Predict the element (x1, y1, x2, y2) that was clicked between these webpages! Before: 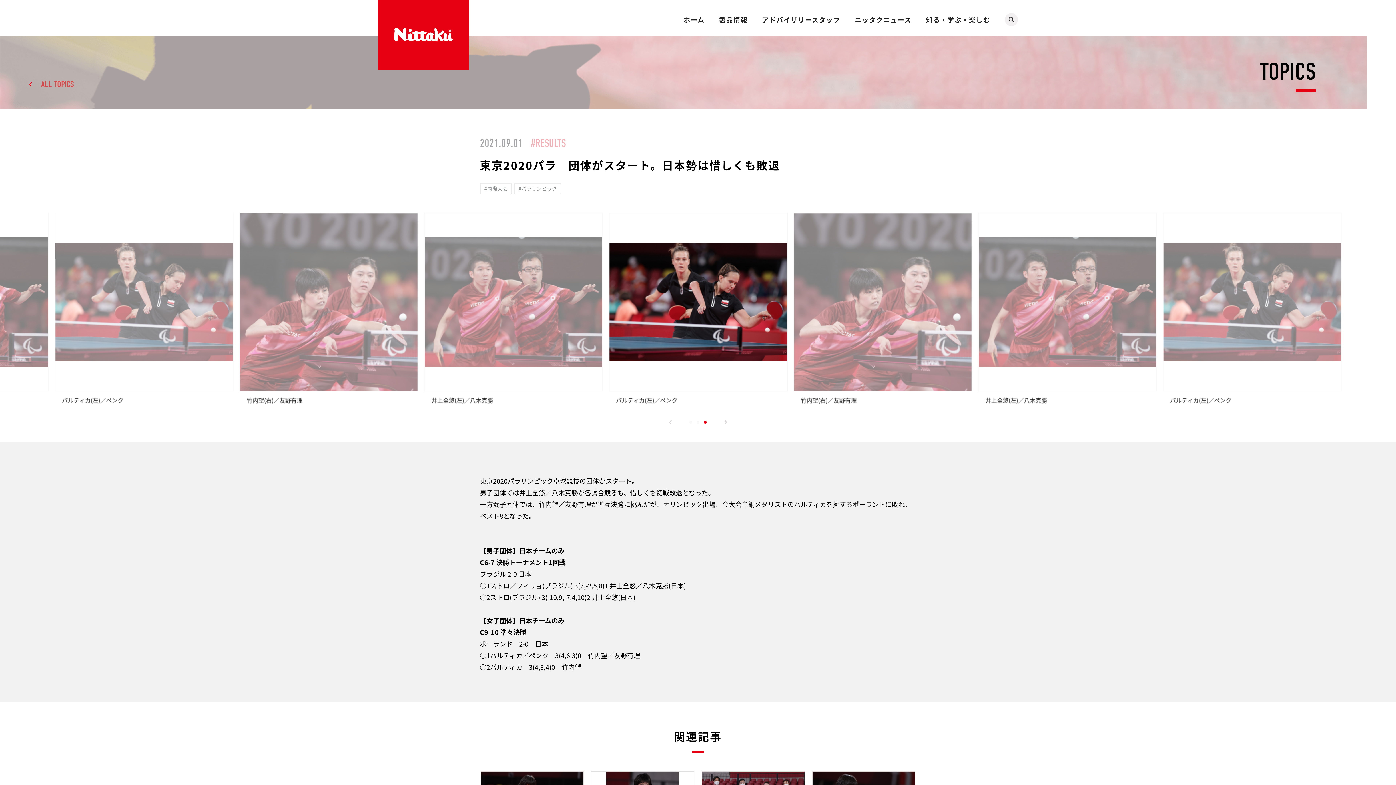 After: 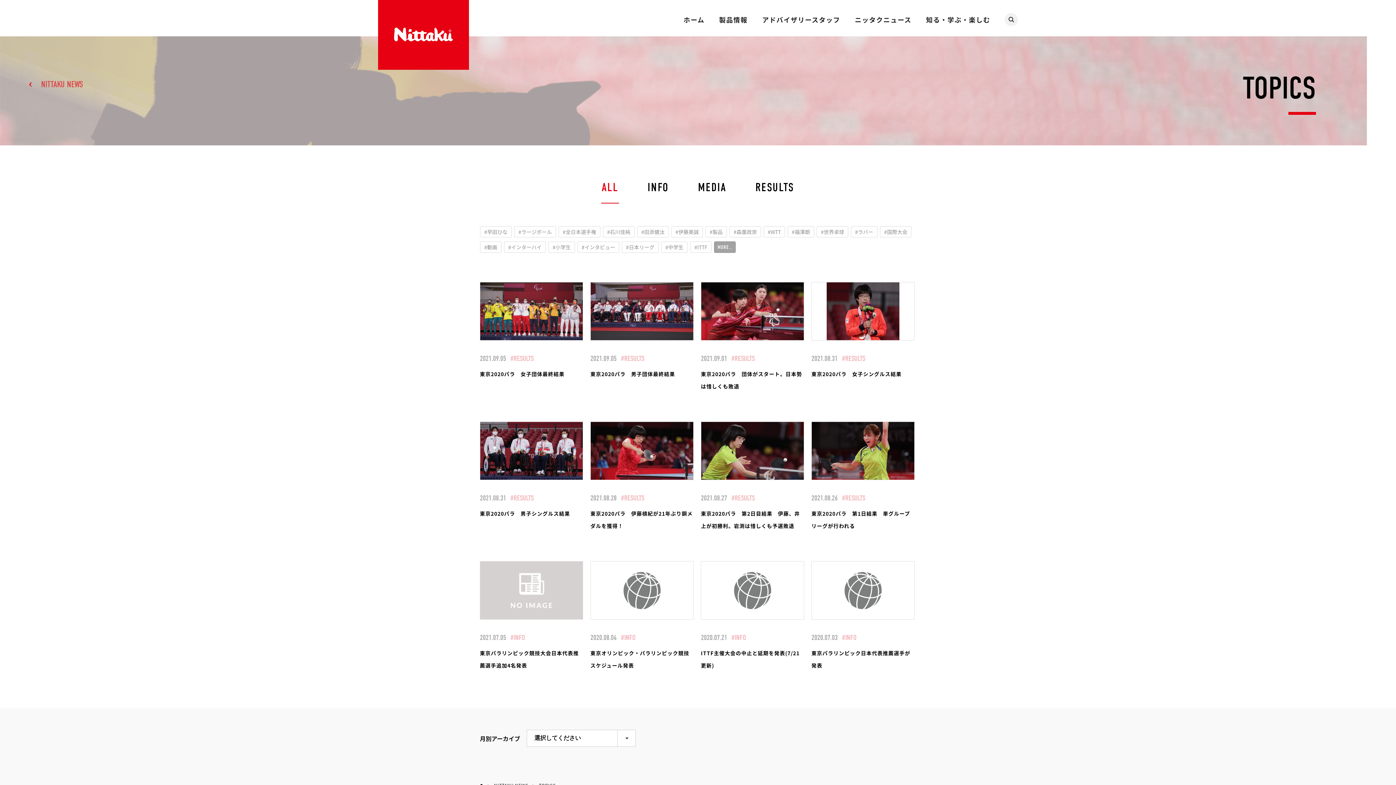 Action: bbox: (514, 182, 561, 194) label: #パラリンピック